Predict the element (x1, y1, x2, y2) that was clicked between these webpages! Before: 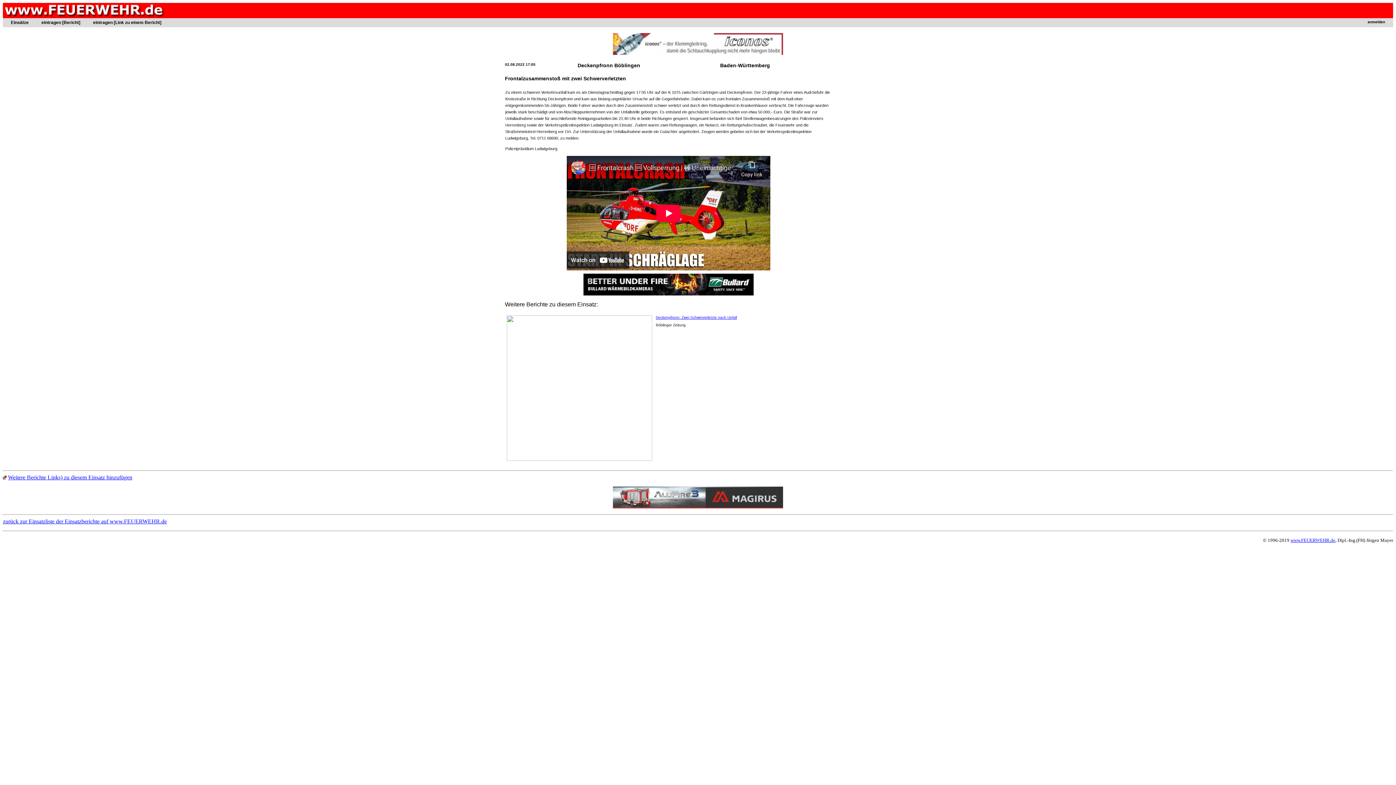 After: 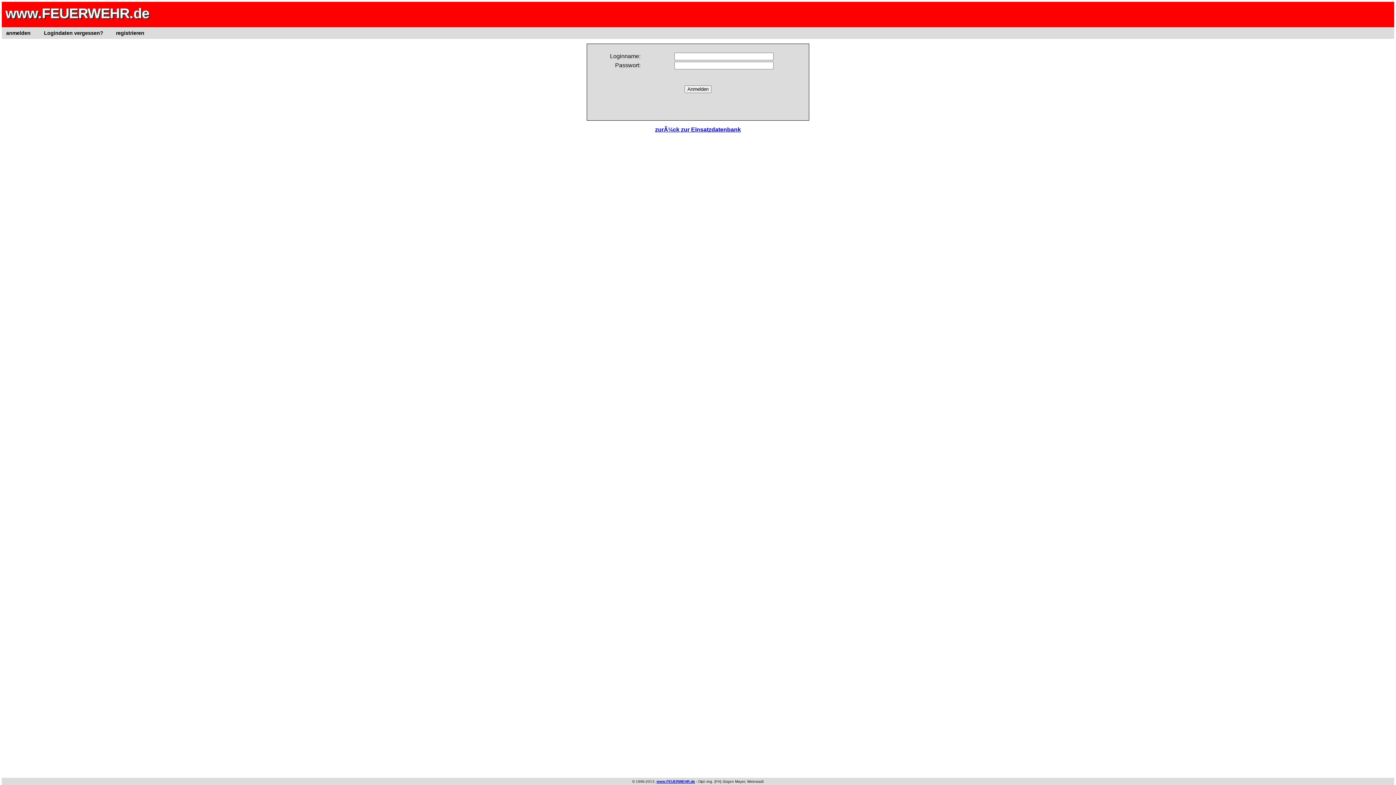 Action: label: anmelden bbox: (1331, 18, 1396, 25)